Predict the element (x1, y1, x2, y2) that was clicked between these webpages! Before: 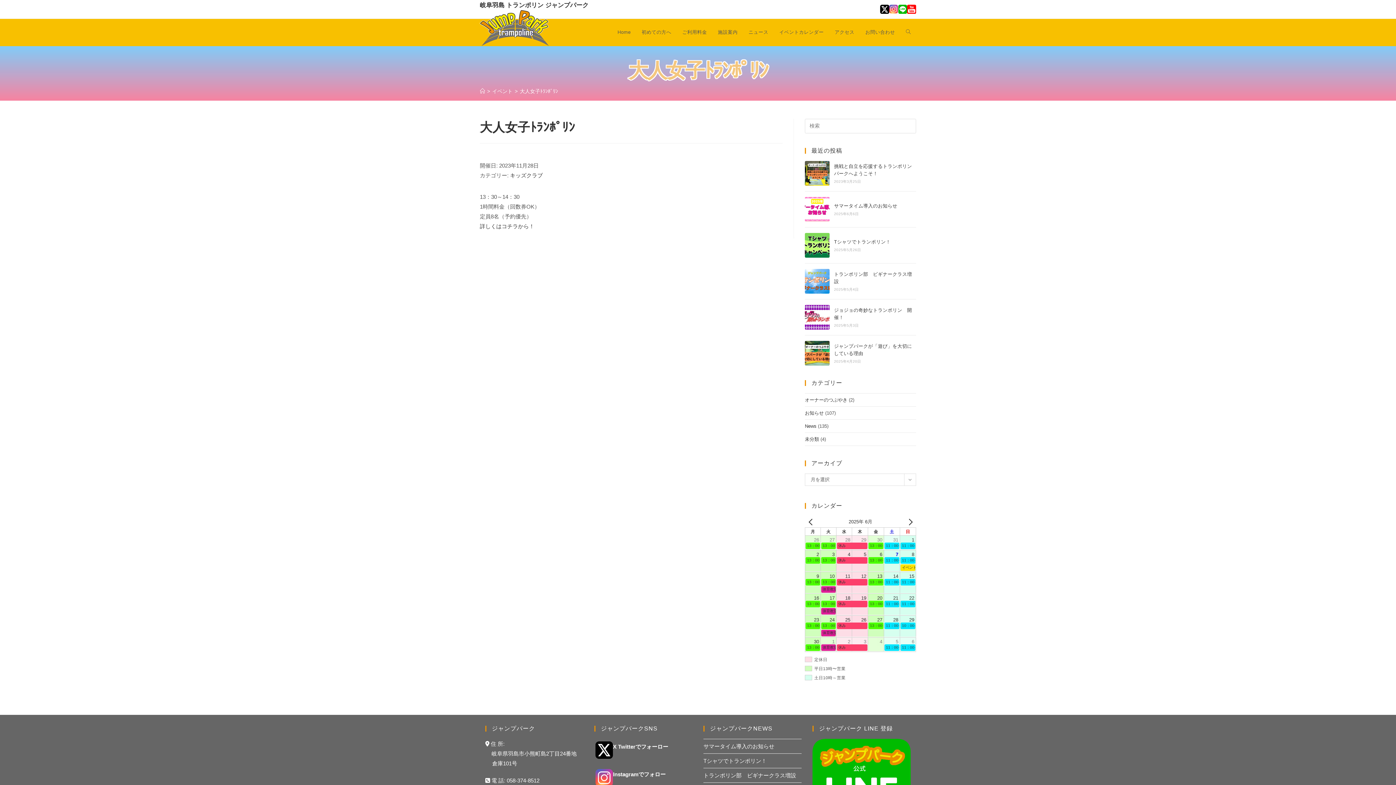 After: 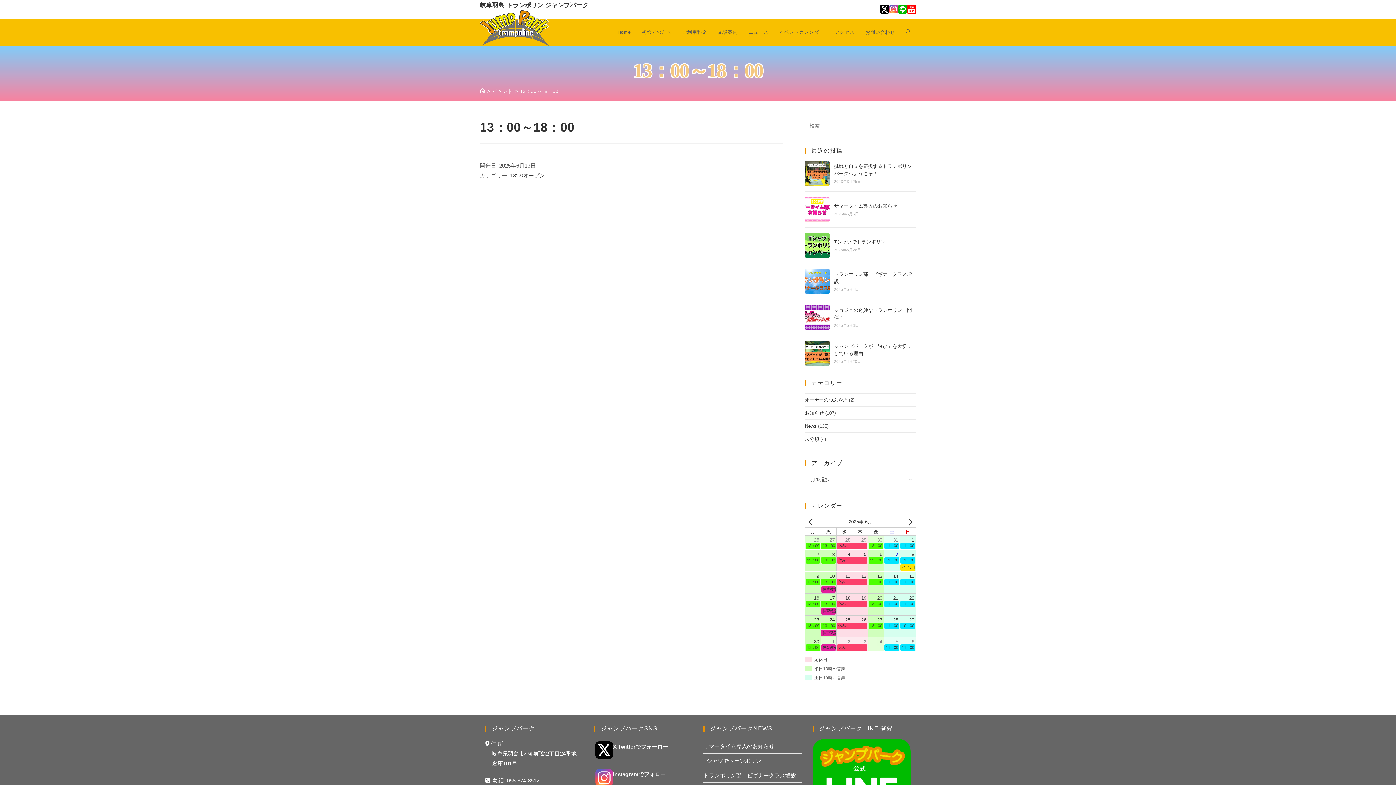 Action: label: 13：00～18：00 bbox: (868, 579, 884, 585)